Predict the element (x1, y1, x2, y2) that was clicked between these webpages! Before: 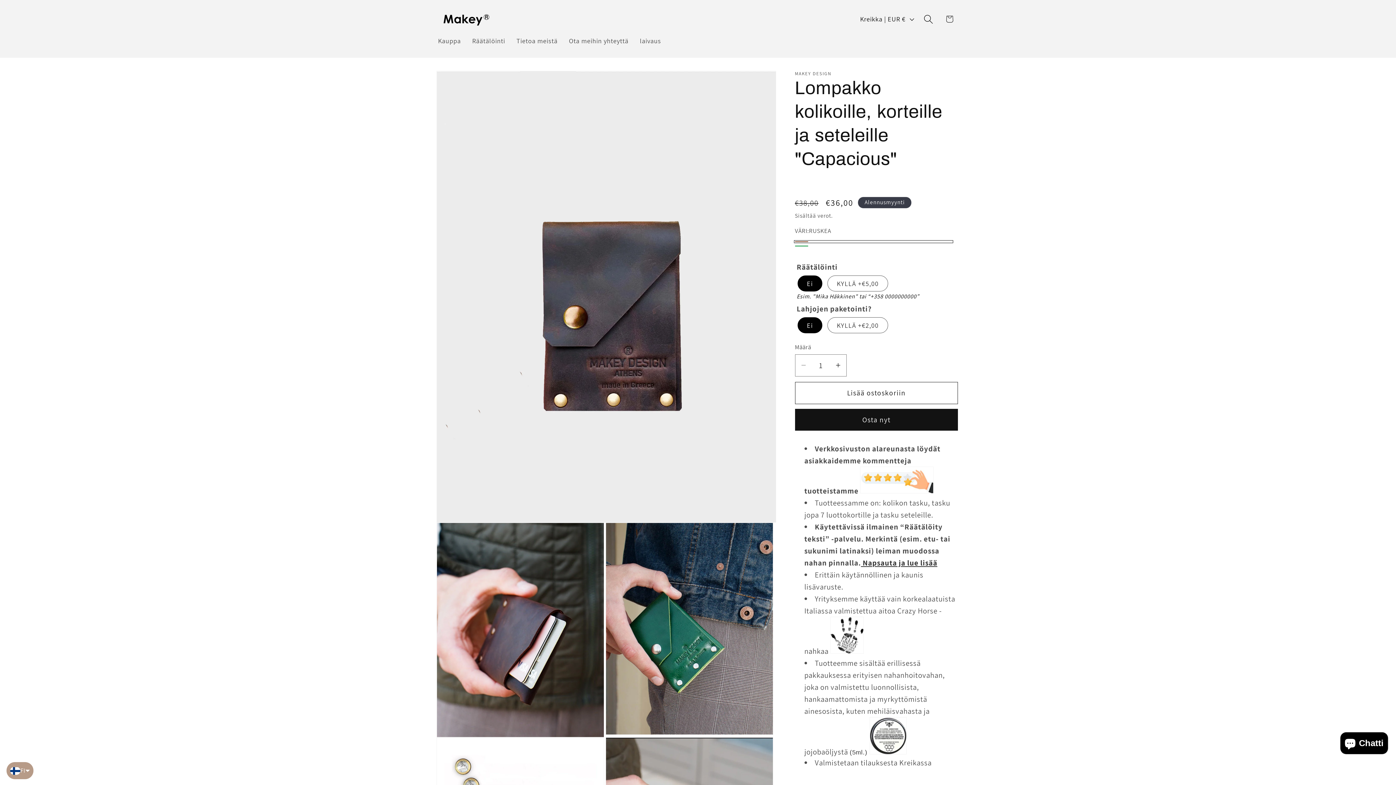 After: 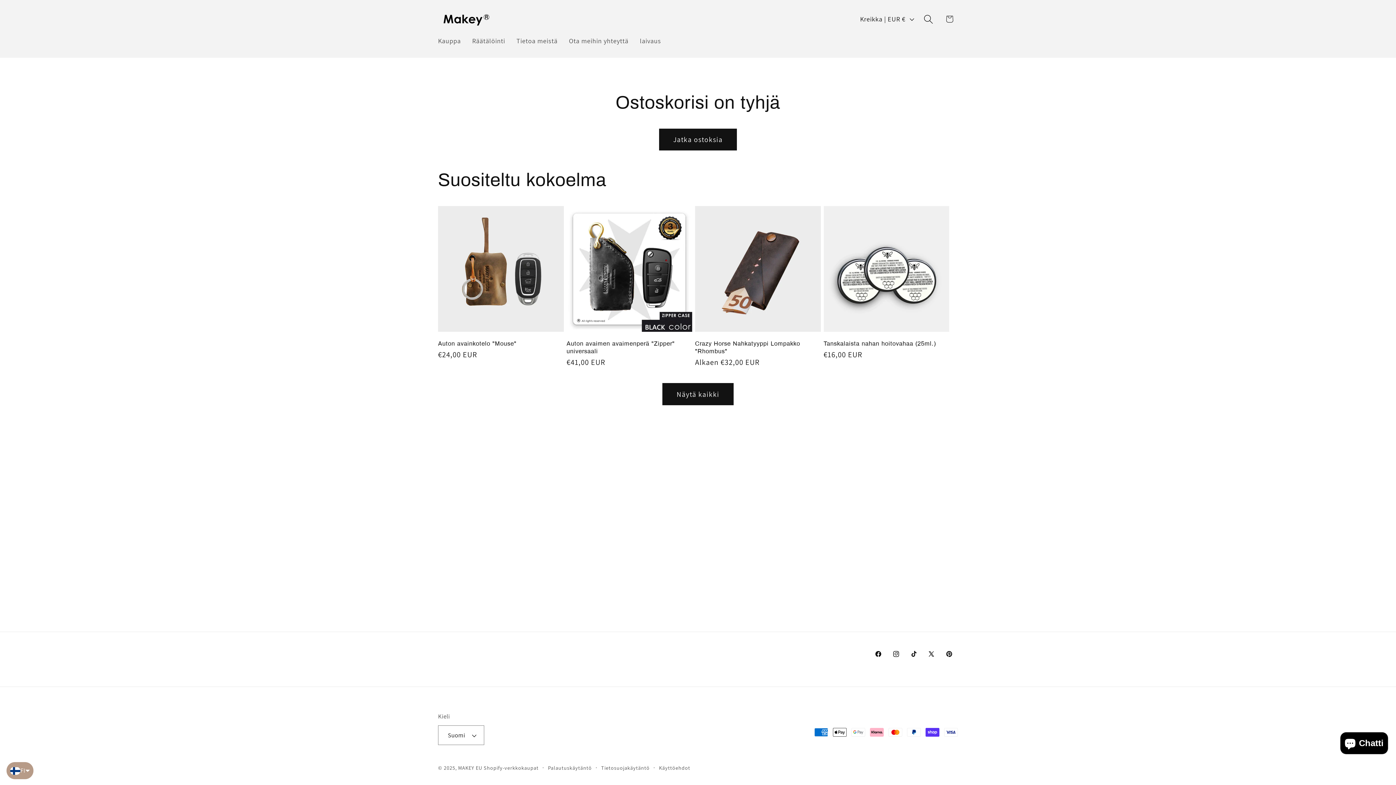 Action: label: Ostoskori bbox: (939, 8, 960, 29)